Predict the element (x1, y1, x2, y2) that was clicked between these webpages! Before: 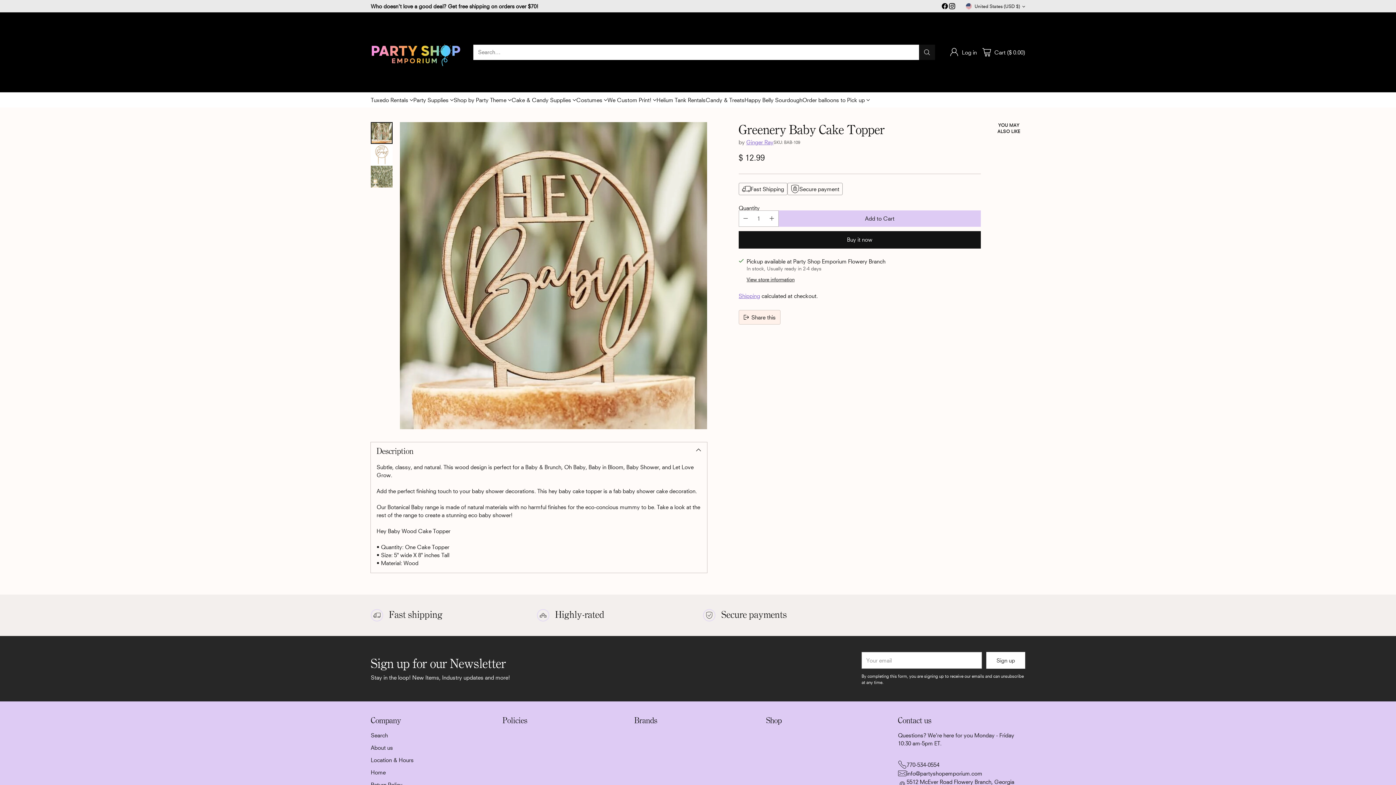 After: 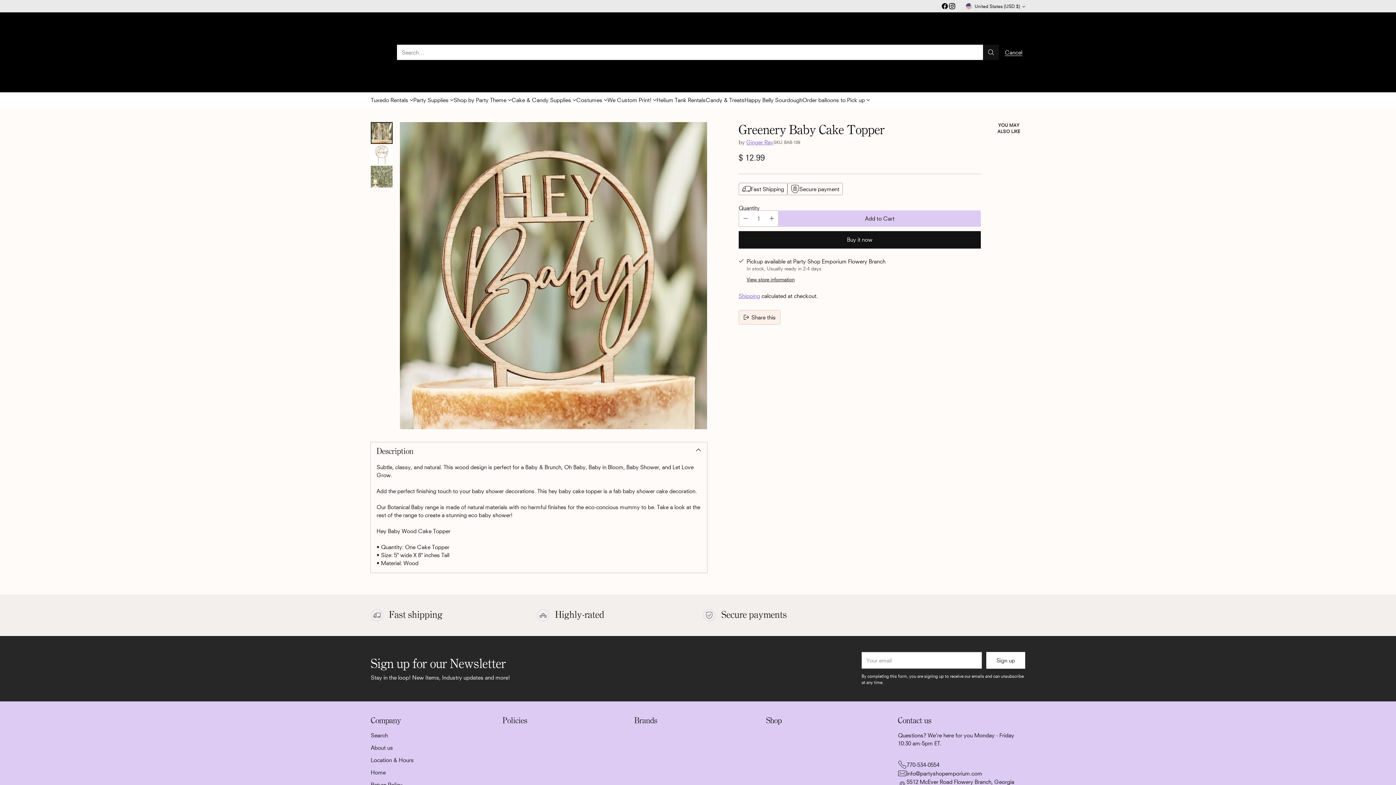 Action: label: Open Search bbox: (473, 45, 934, 59)